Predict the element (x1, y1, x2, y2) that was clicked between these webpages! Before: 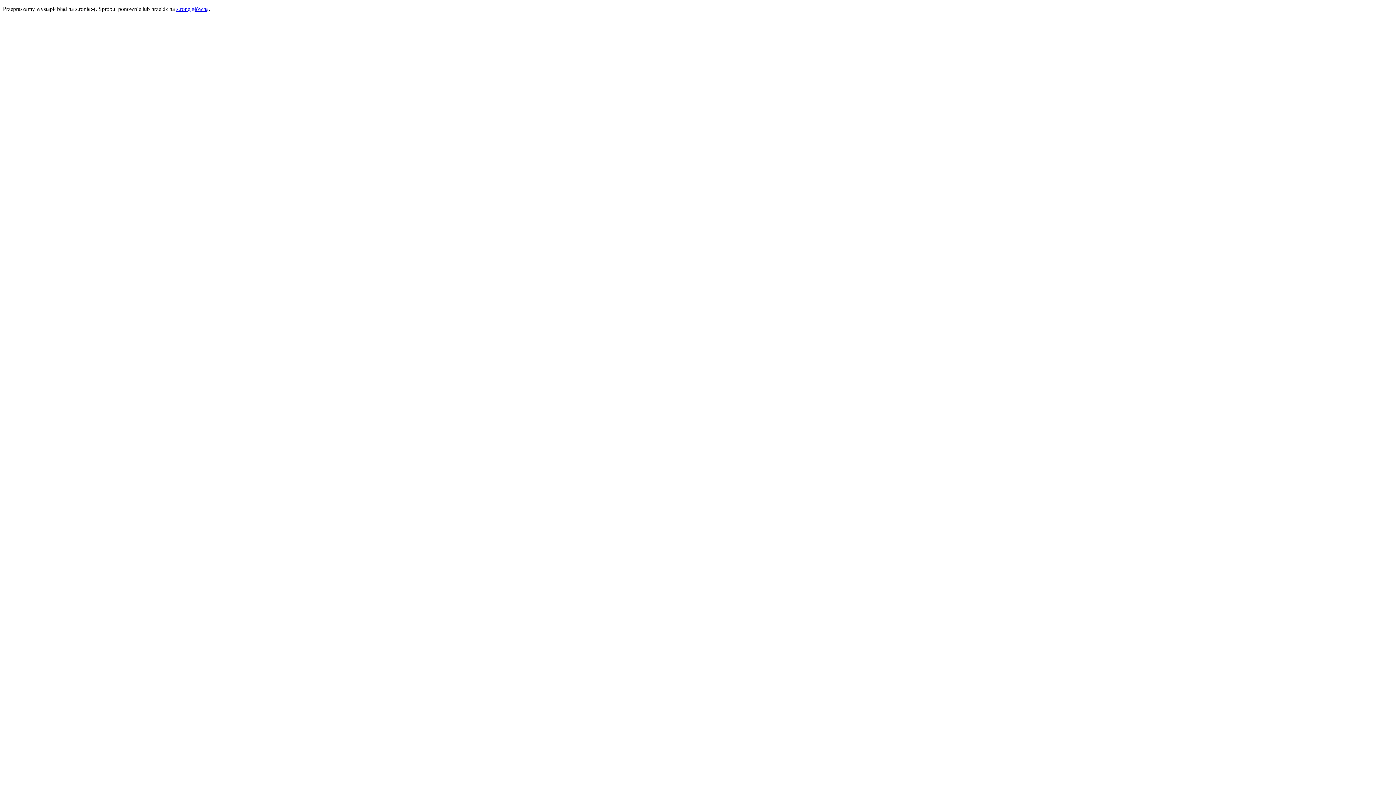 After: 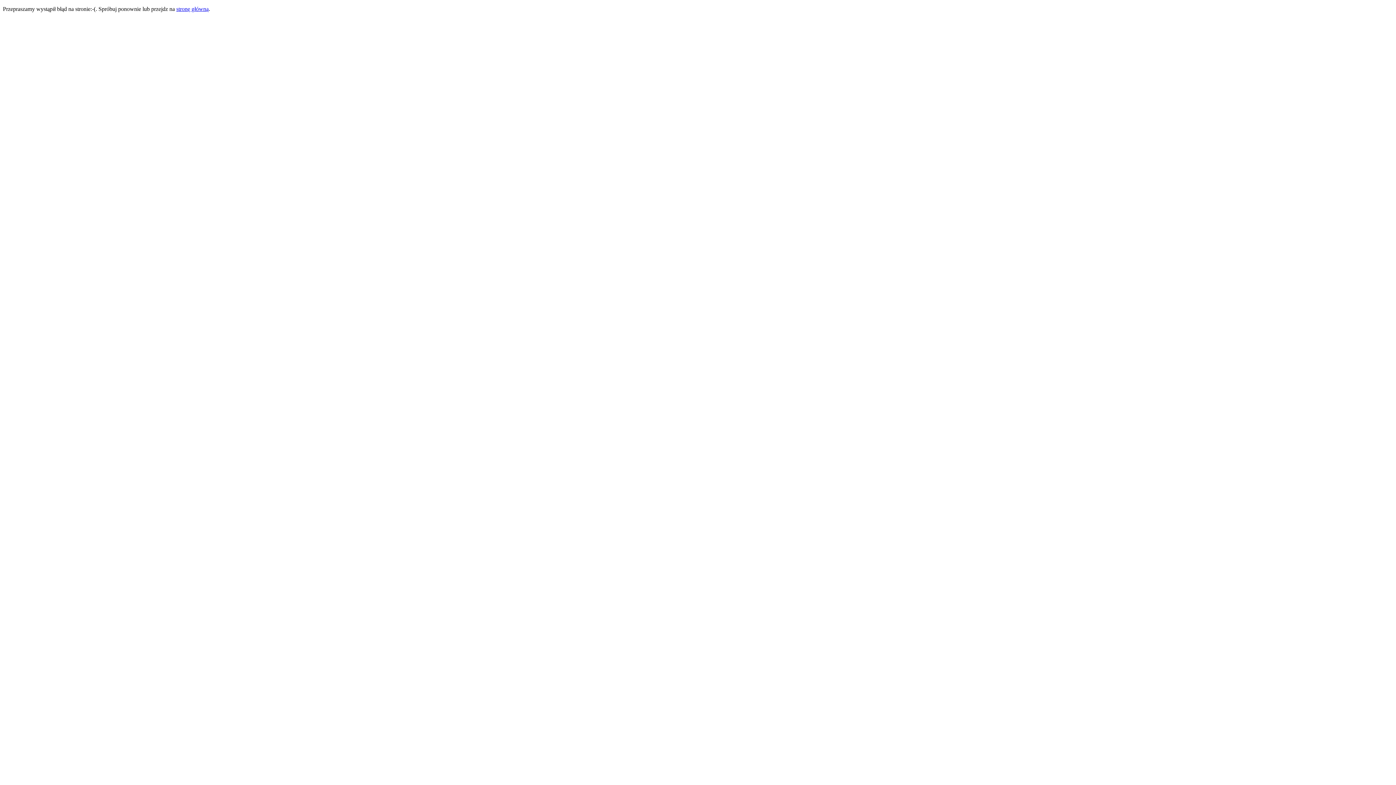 Action: bbox: (176, 5, 208, 12) label: stronę główną